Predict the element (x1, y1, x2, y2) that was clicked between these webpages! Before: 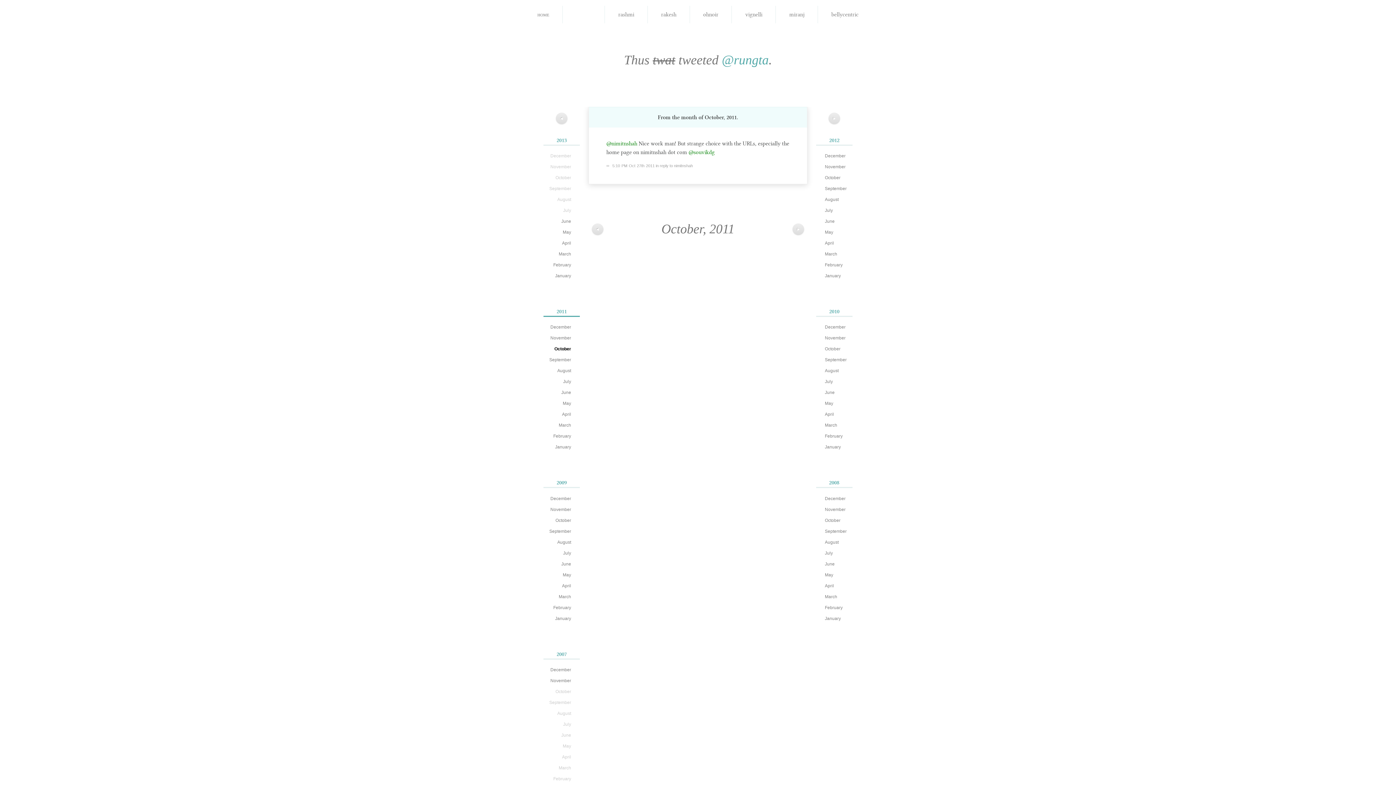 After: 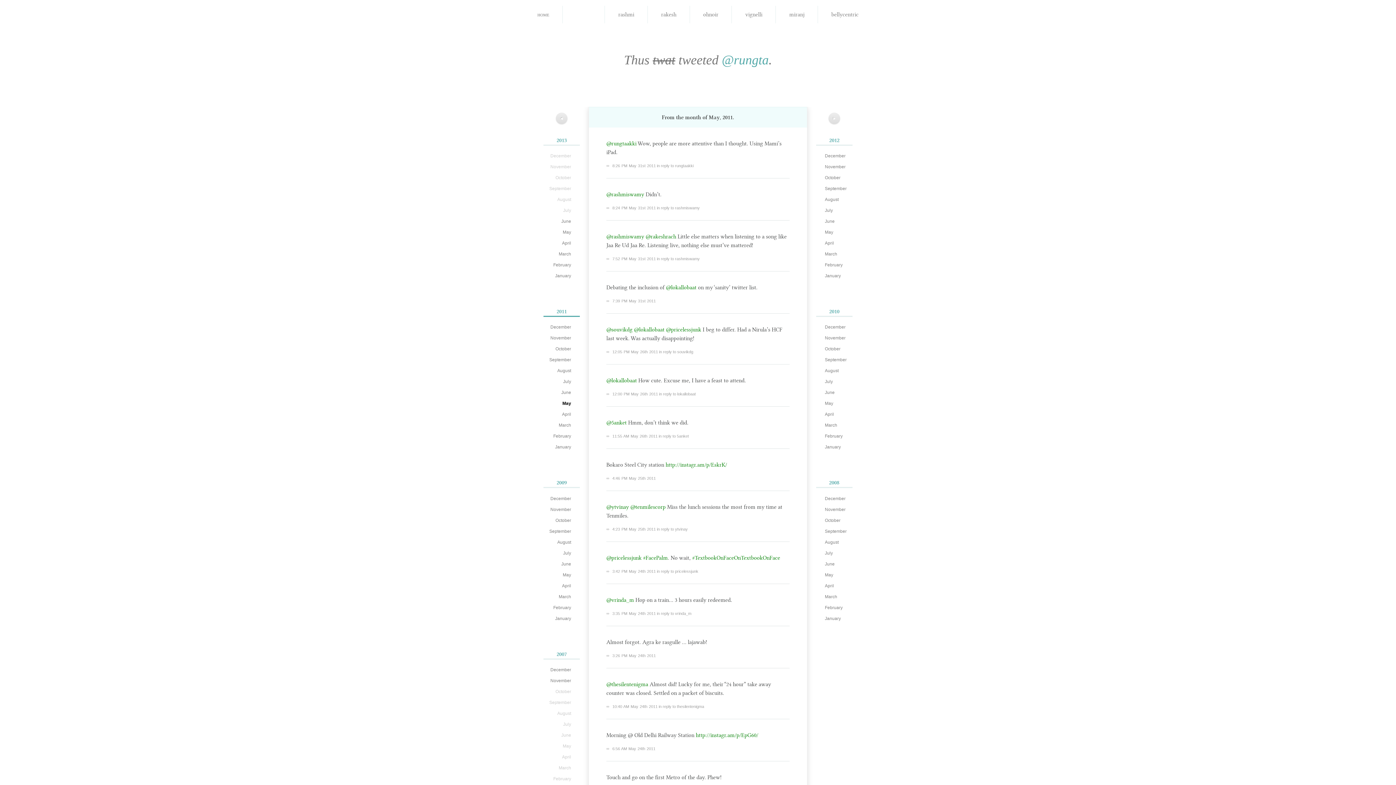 Action: label: May bbox: (543, 399, 577, 408)